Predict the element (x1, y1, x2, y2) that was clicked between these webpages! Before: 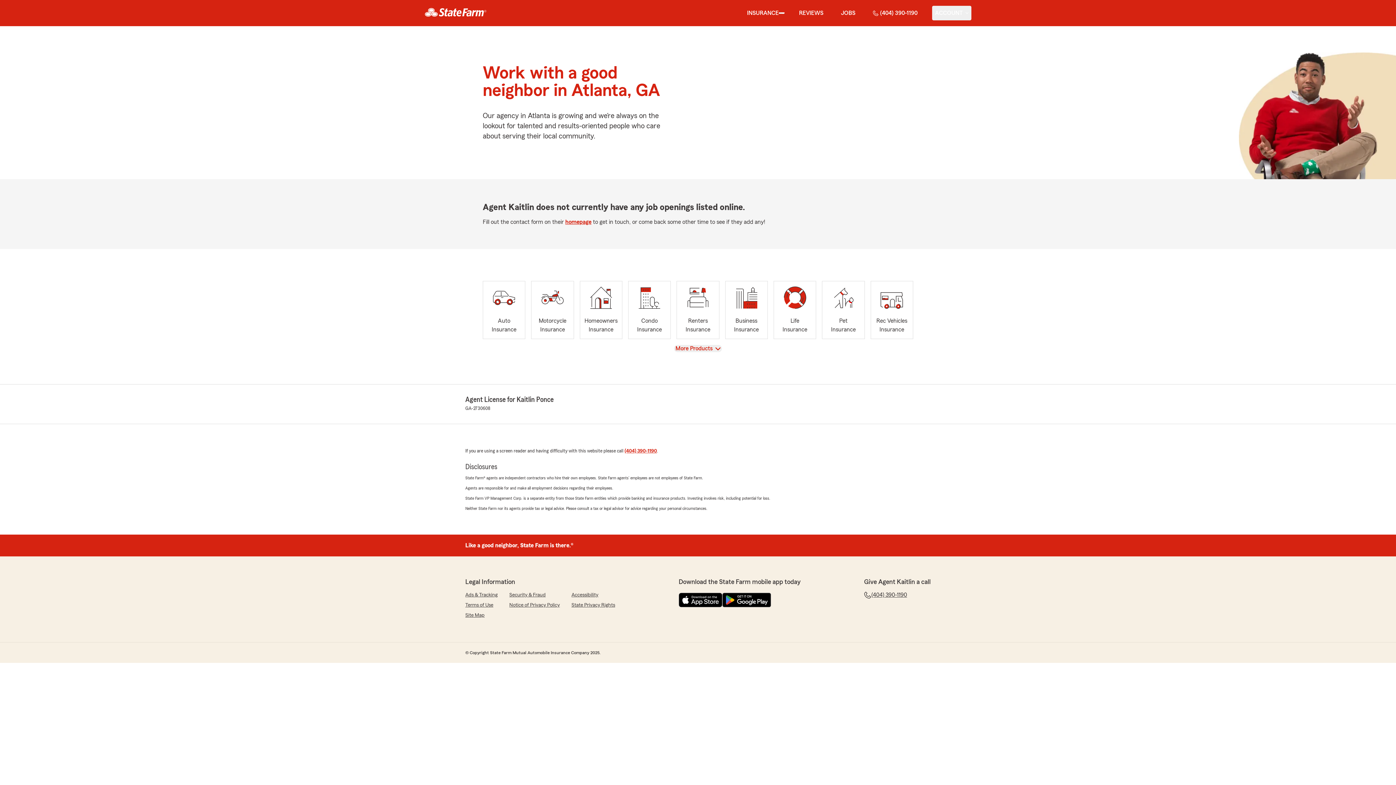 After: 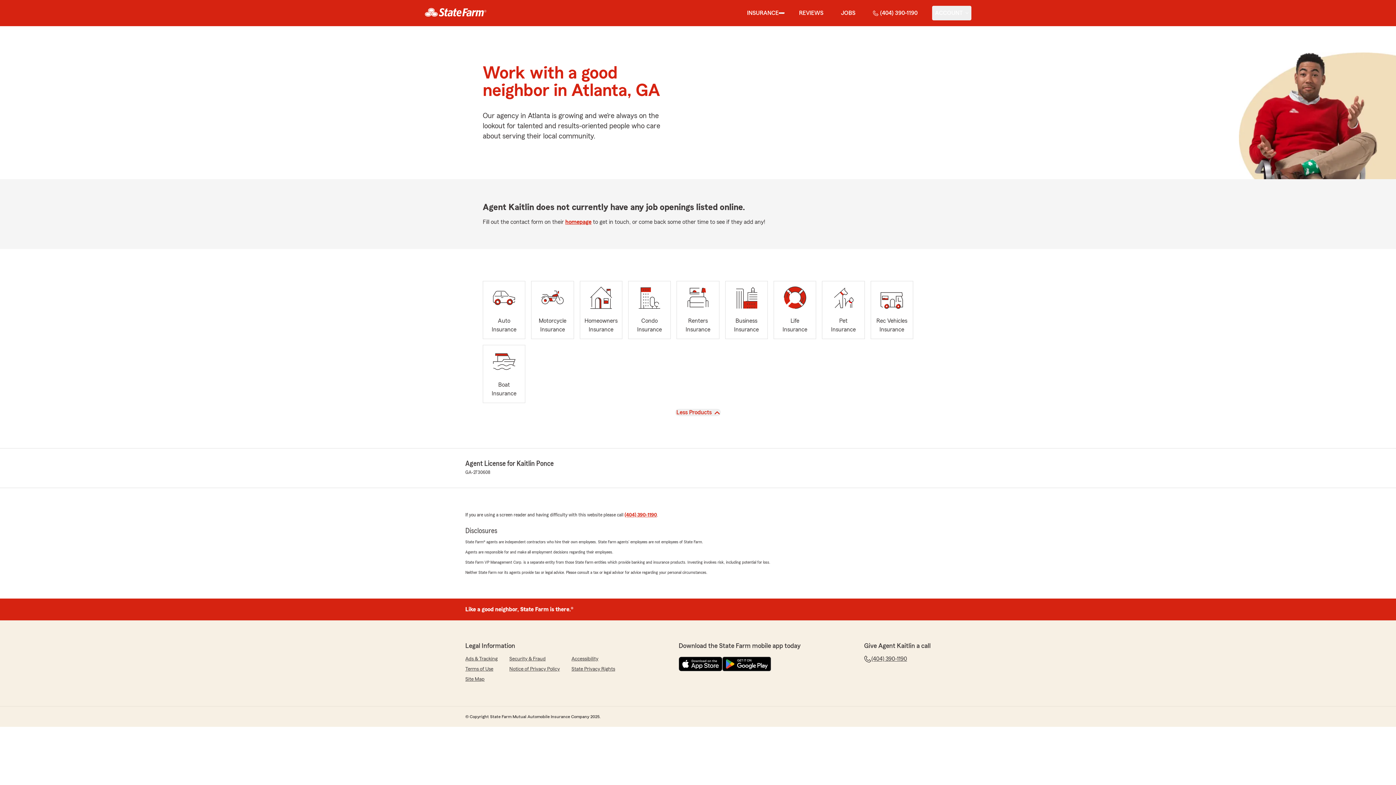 Action: label: View
More Products  bbox: (674, 345, 722, 352)